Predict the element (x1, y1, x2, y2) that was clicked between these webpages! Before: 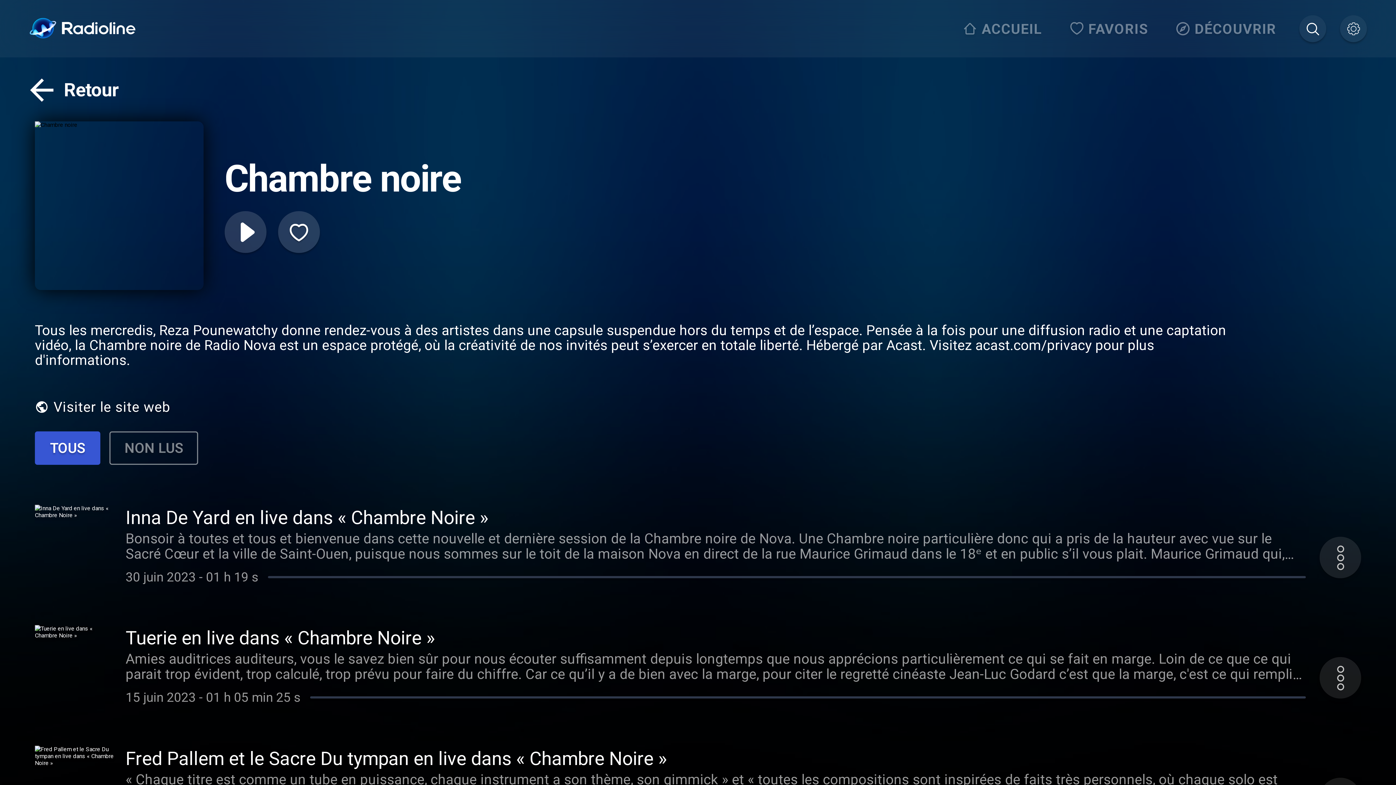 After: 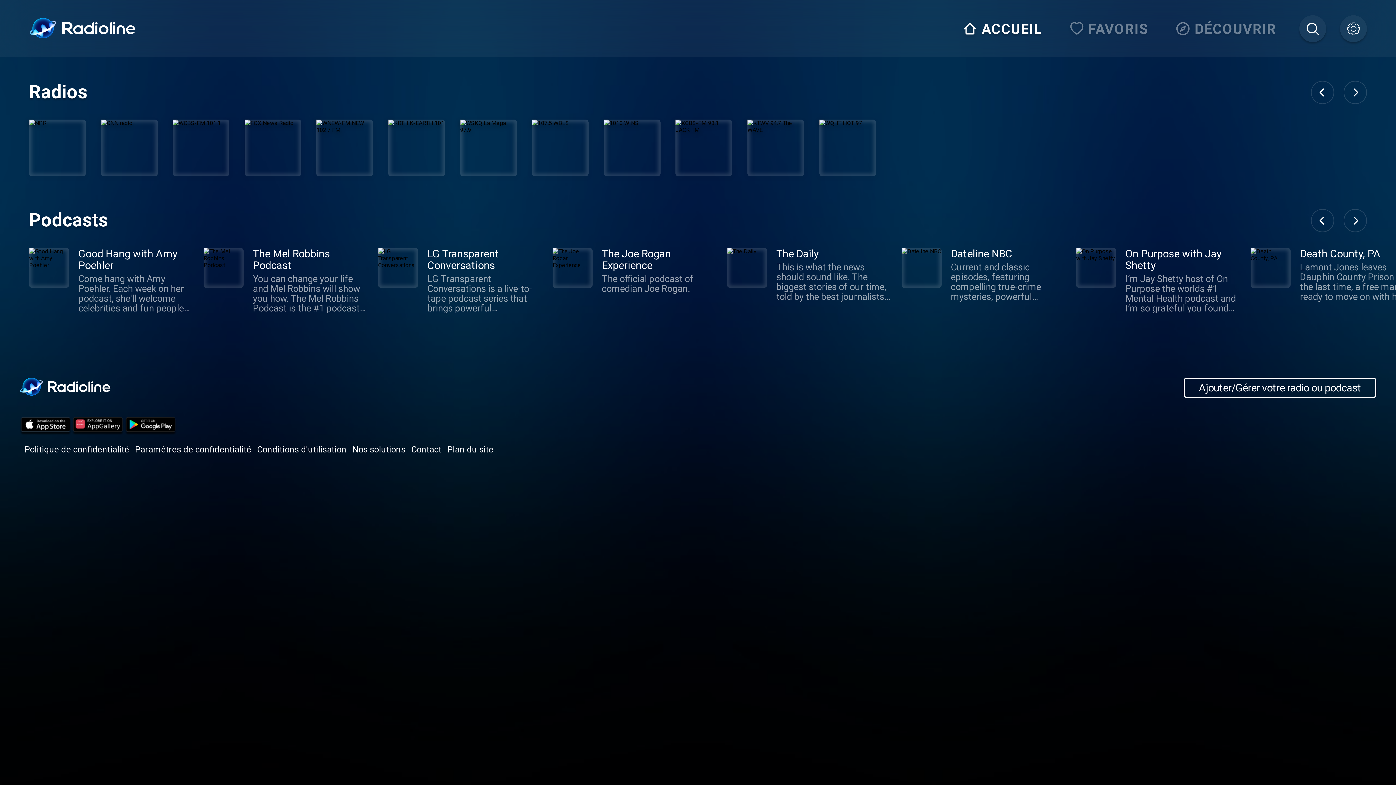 Action: label: ACCUEIL bbox: (958, 15, 1051, 42)